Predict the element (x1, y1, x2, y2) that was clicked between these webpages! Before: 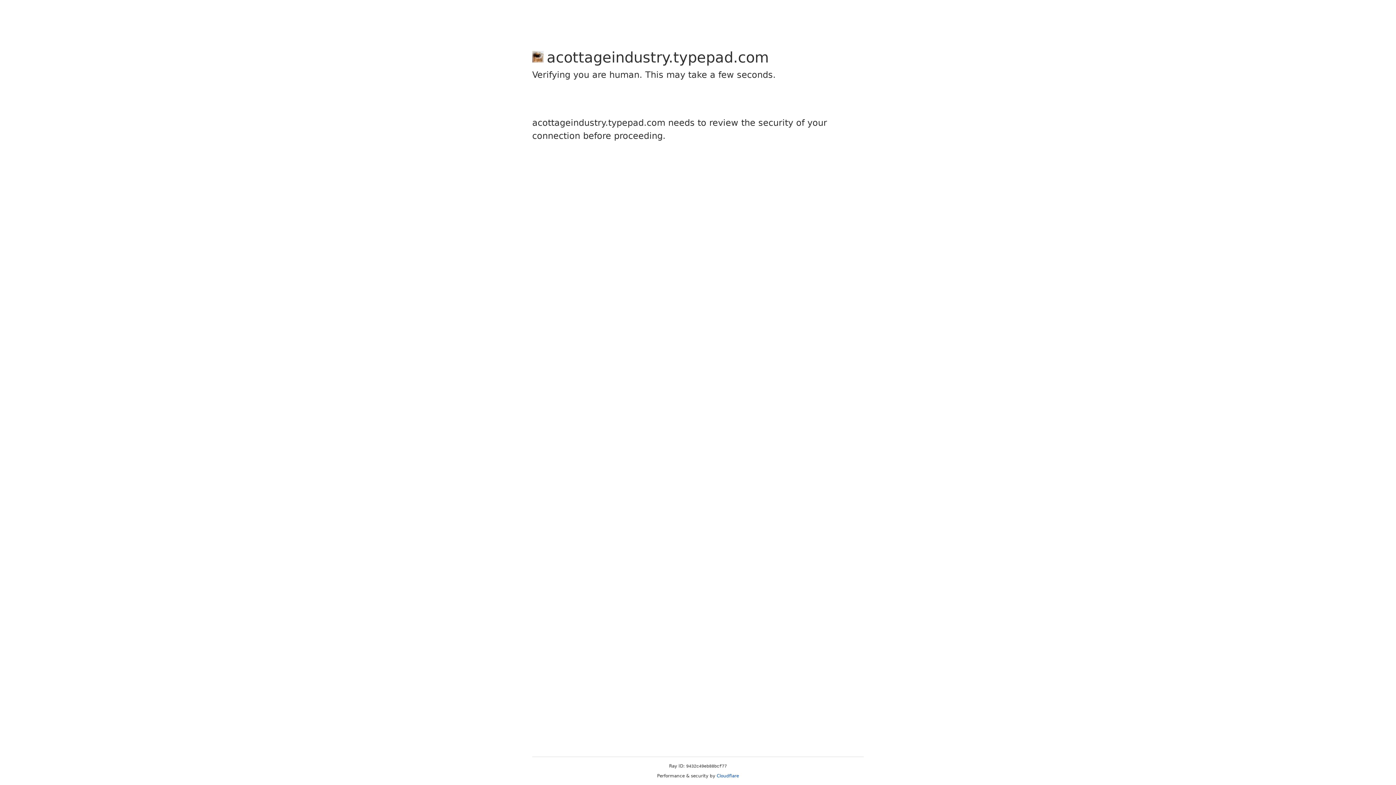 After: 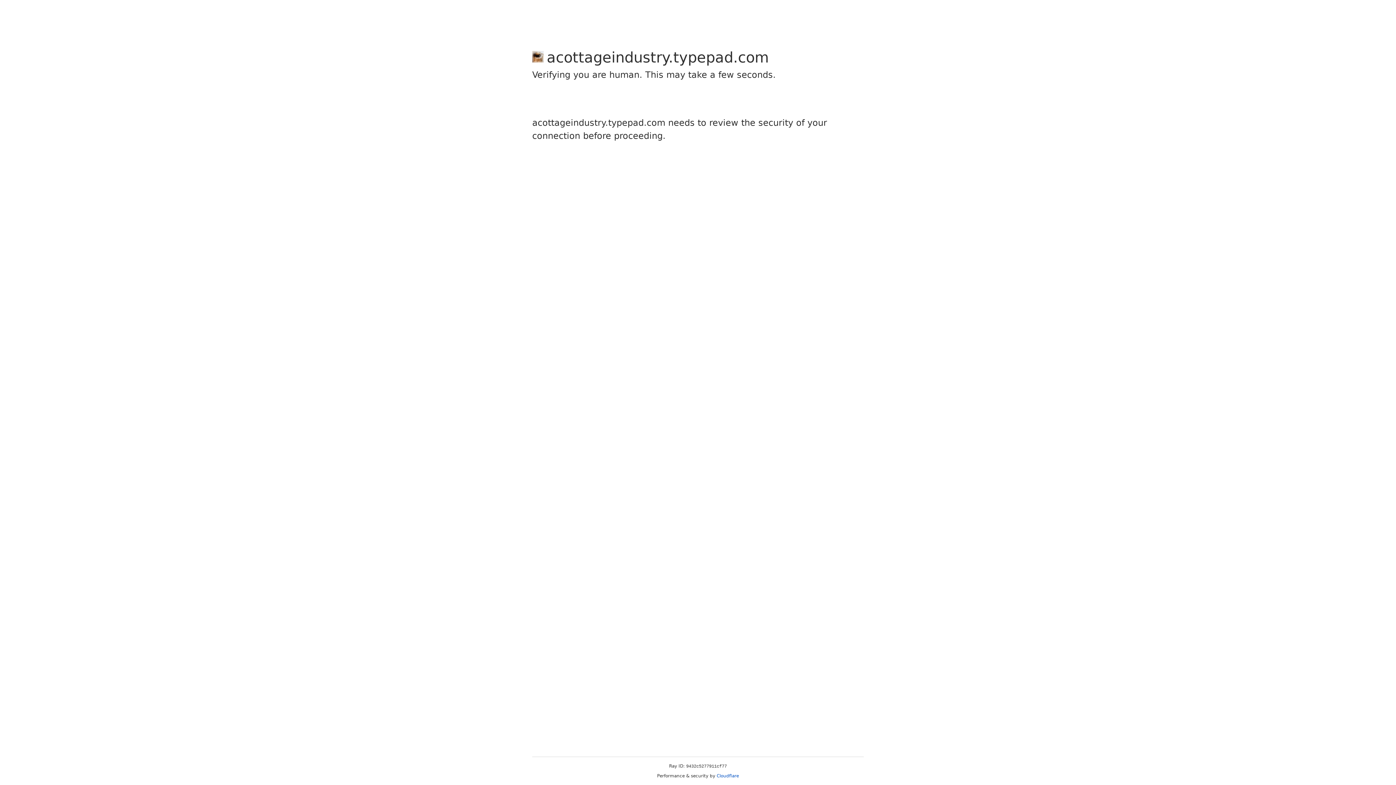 Action: label: Cloudflare bbox: (716, 773, 739, 778)